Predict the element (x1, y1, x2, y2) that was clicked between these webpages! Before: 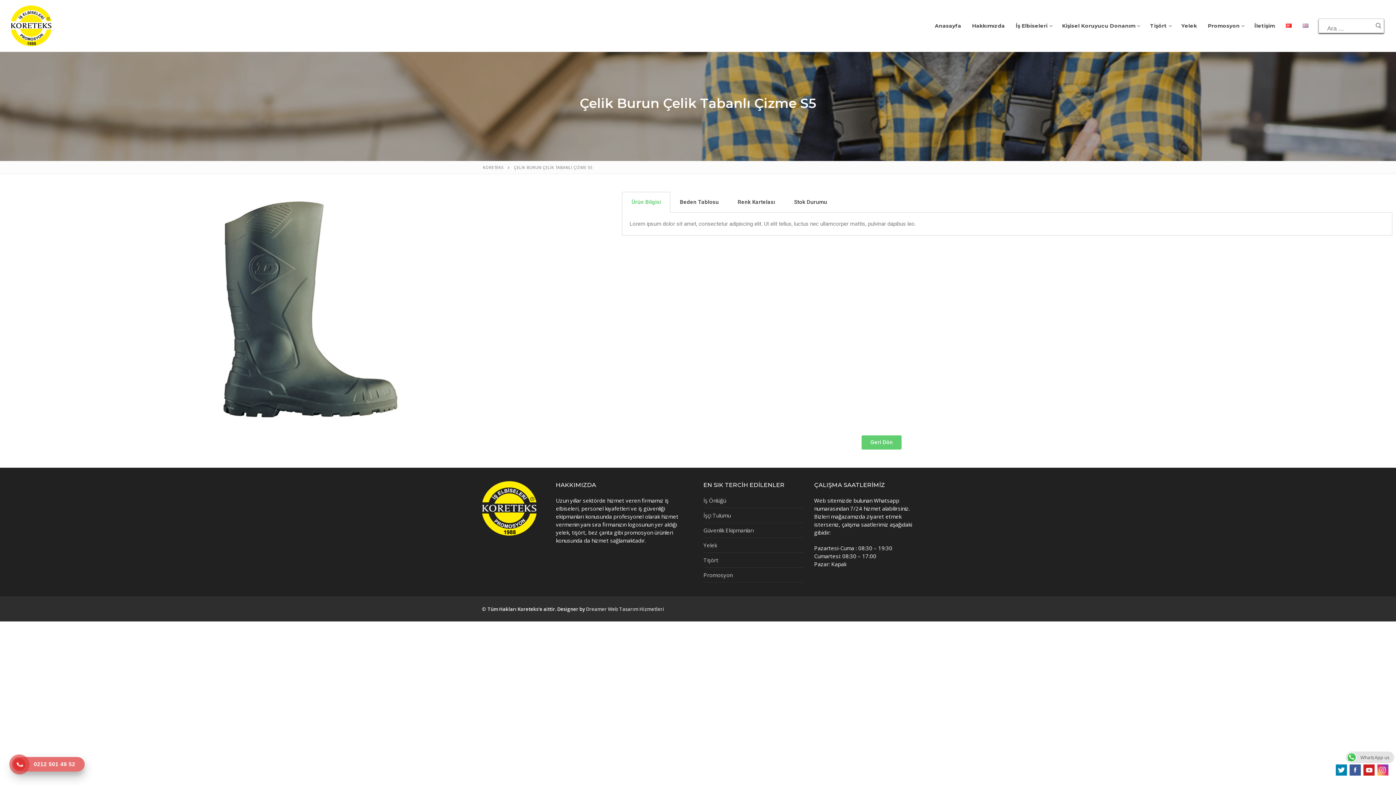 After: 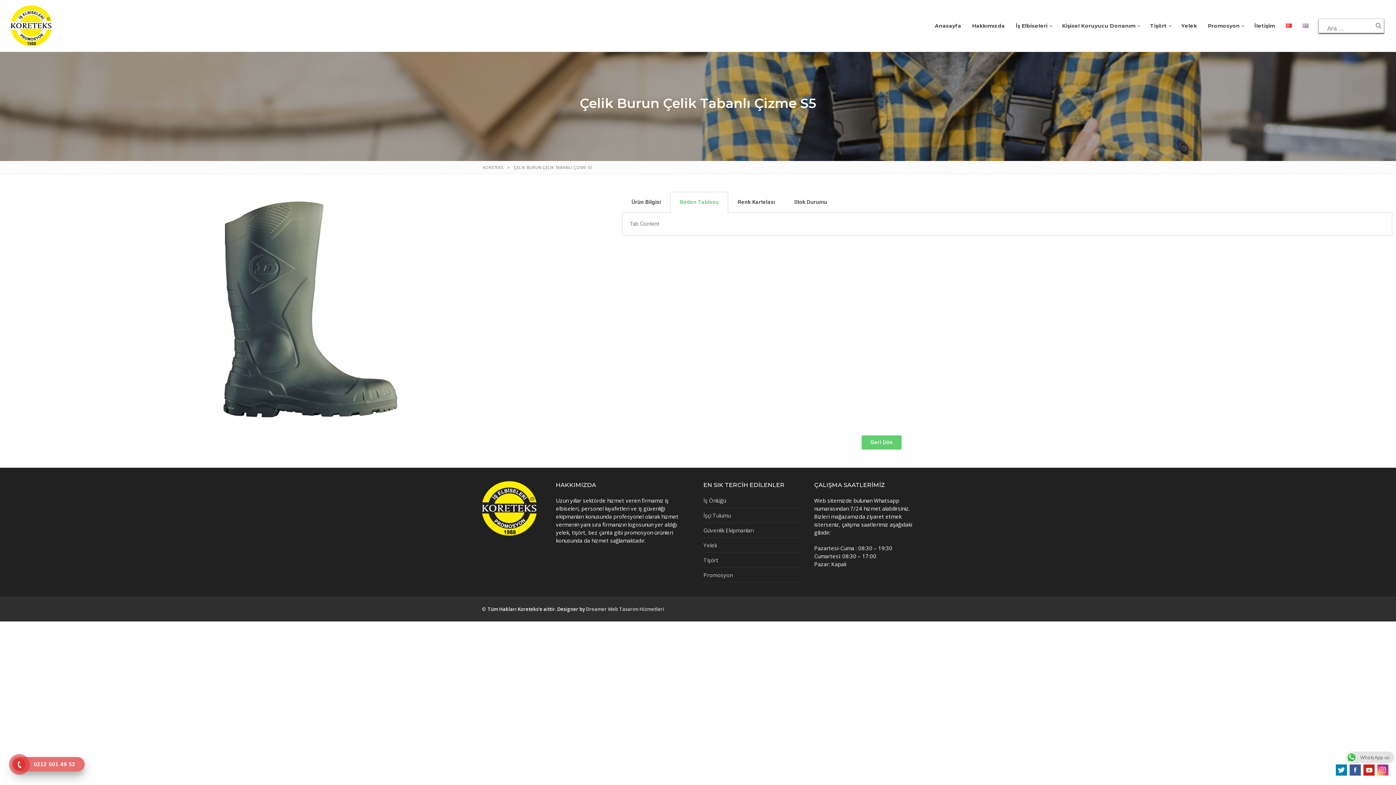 Action: bbox: (680, 199, 718, 205) label: Beden Tablosu